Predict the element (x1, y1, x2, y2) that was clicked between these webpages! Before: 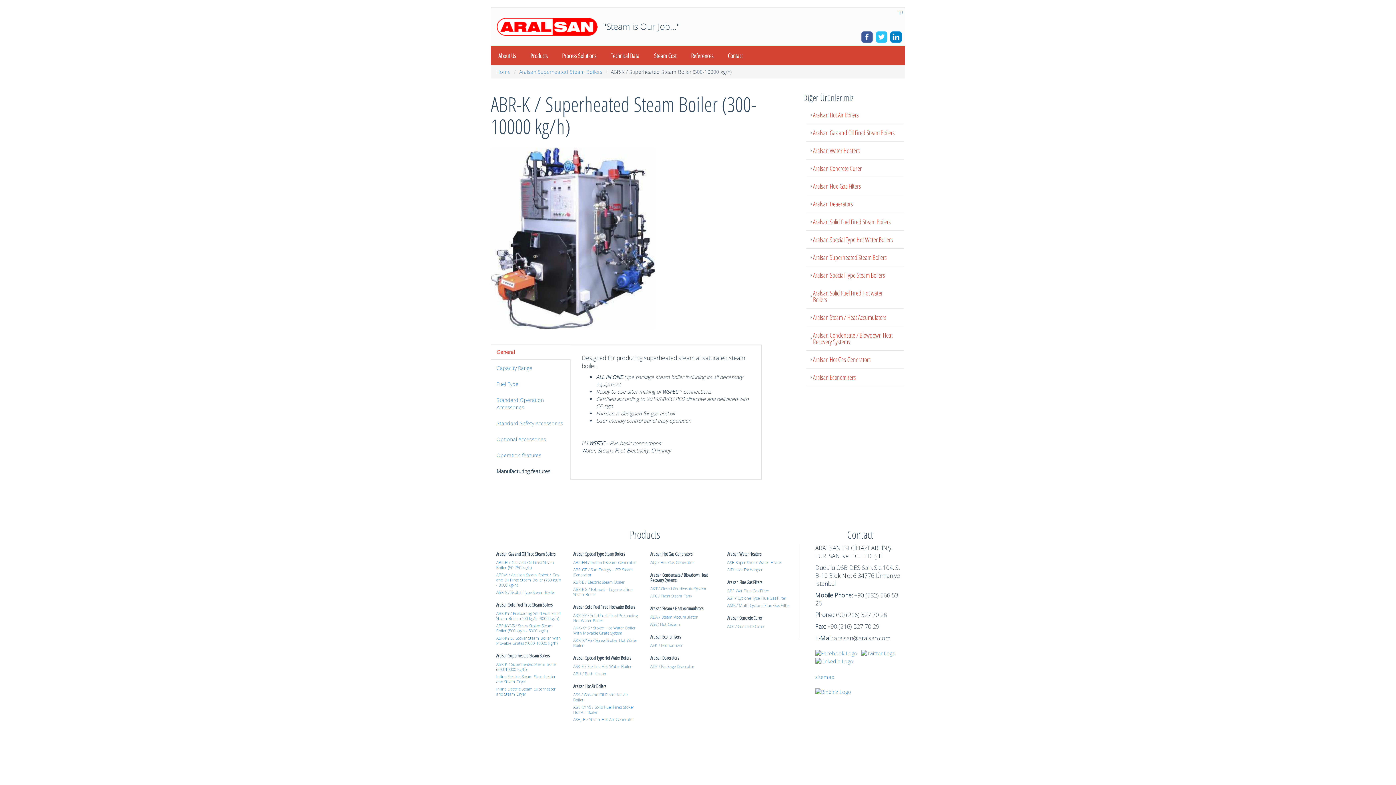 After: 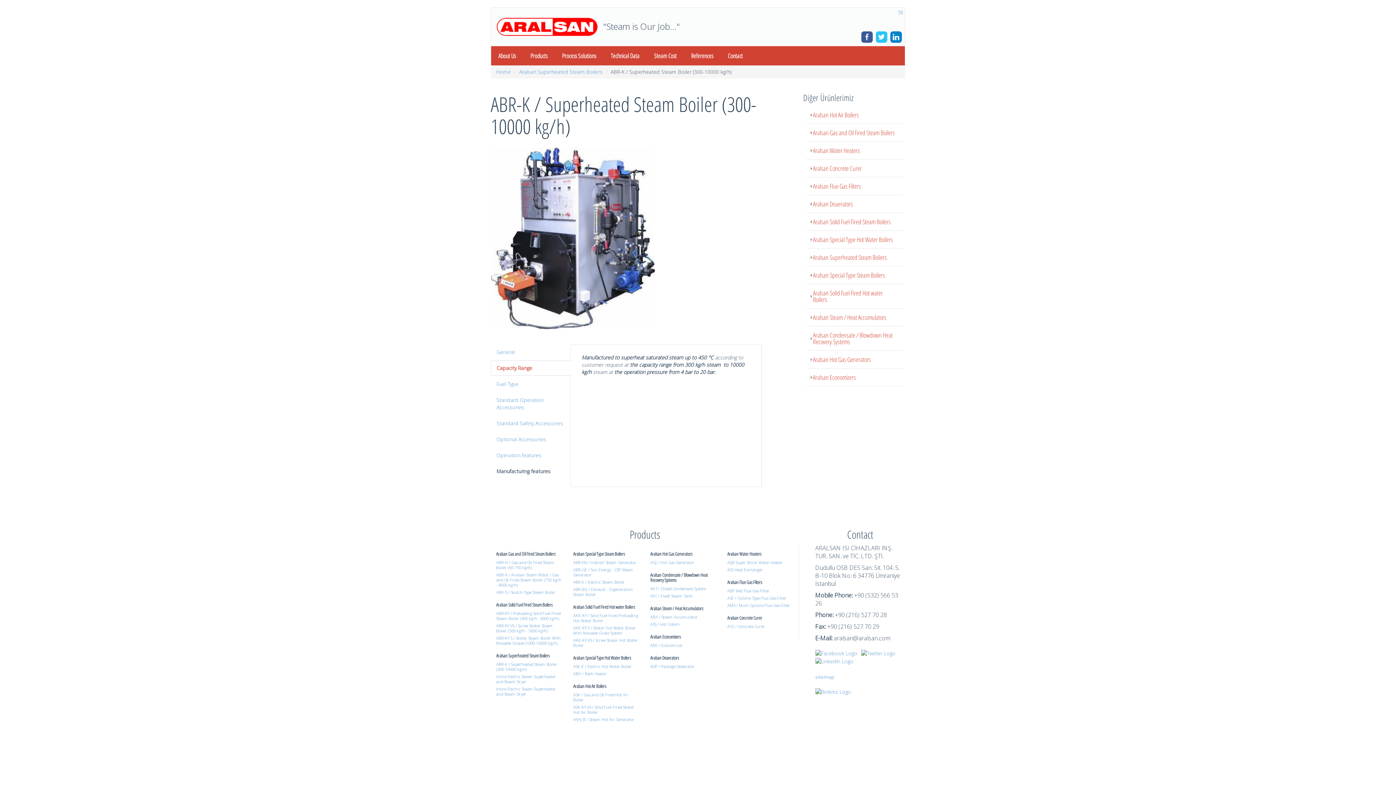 Action: label: Capacity Range bbox: (490, 360, 570, 376)